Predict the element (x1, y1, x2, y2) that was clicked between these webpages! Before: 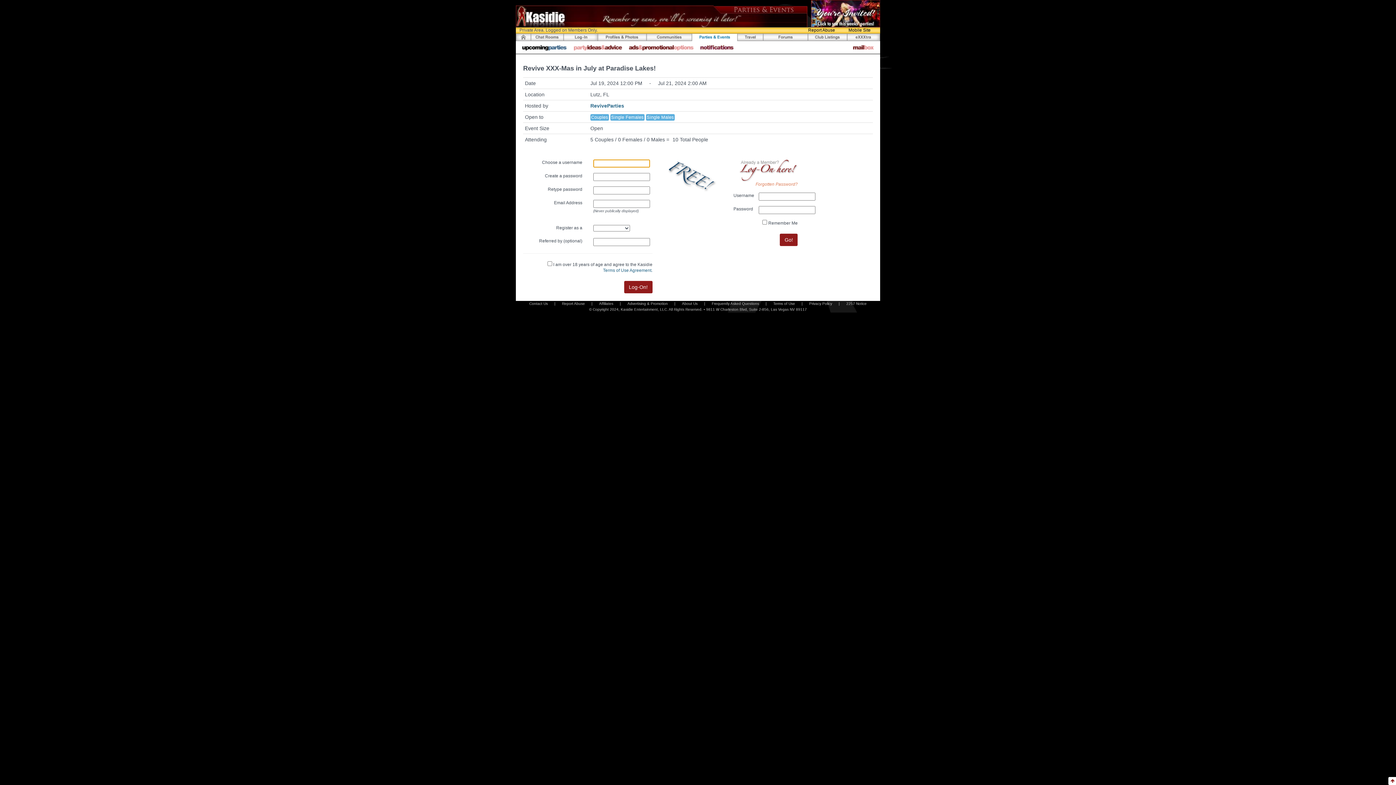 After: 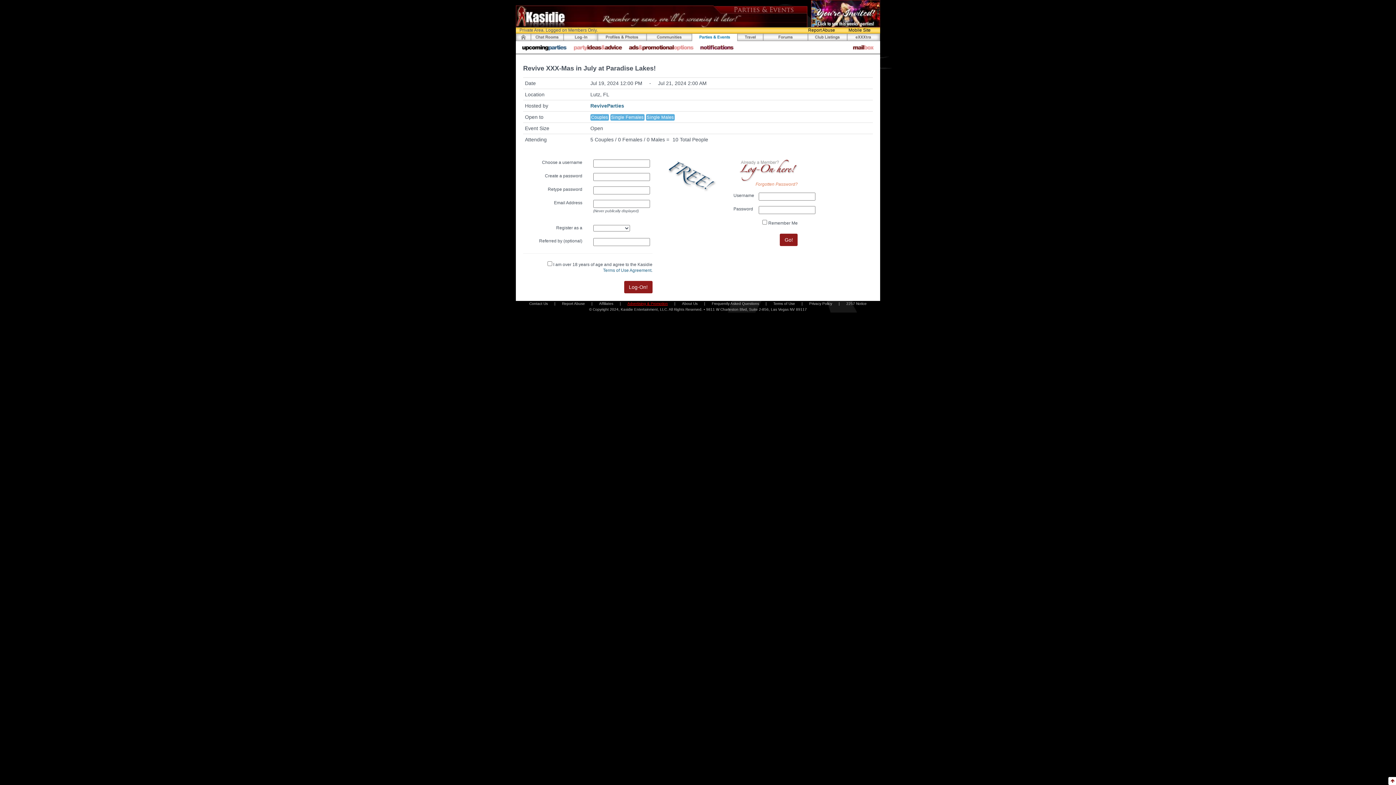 Action: label: Advertising & Promotion bbox: (627, 301, 668, 305)